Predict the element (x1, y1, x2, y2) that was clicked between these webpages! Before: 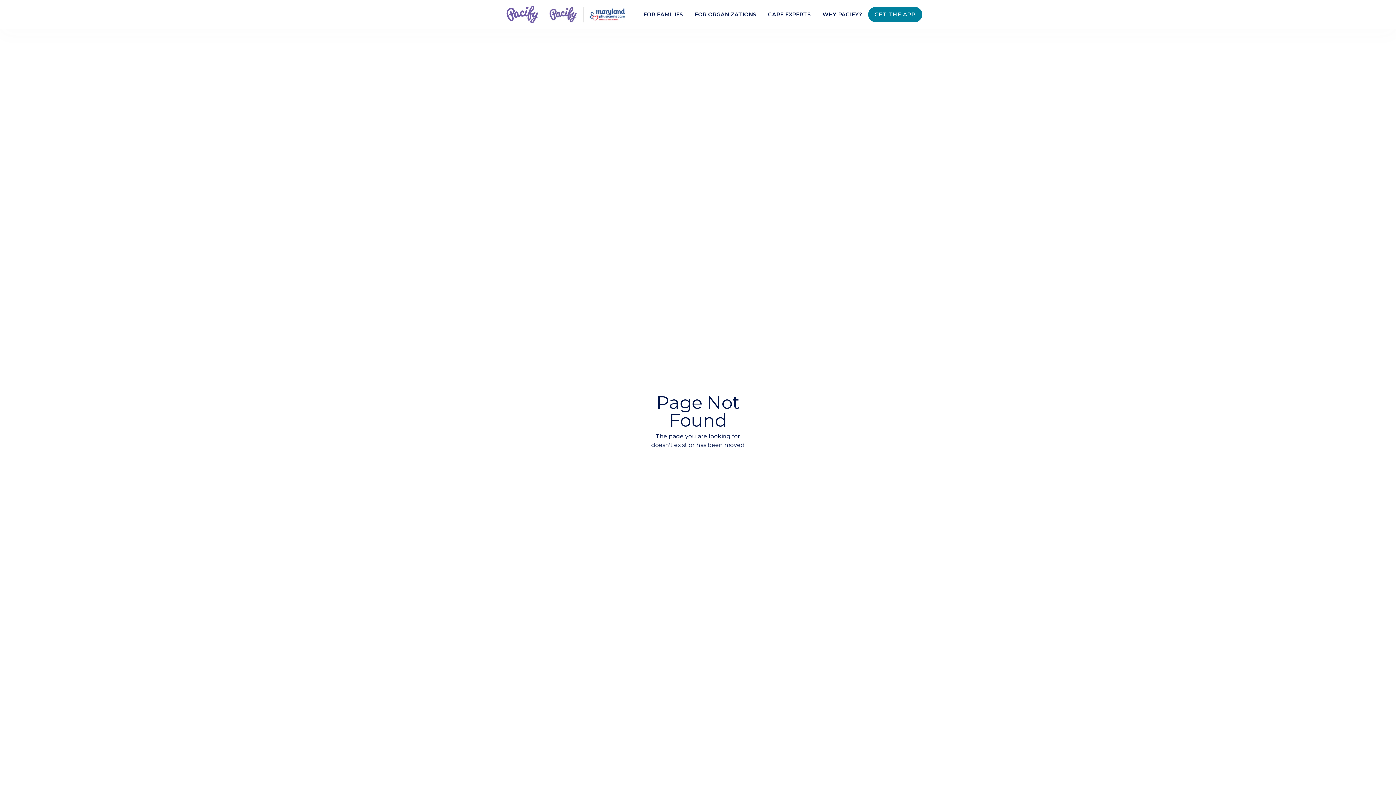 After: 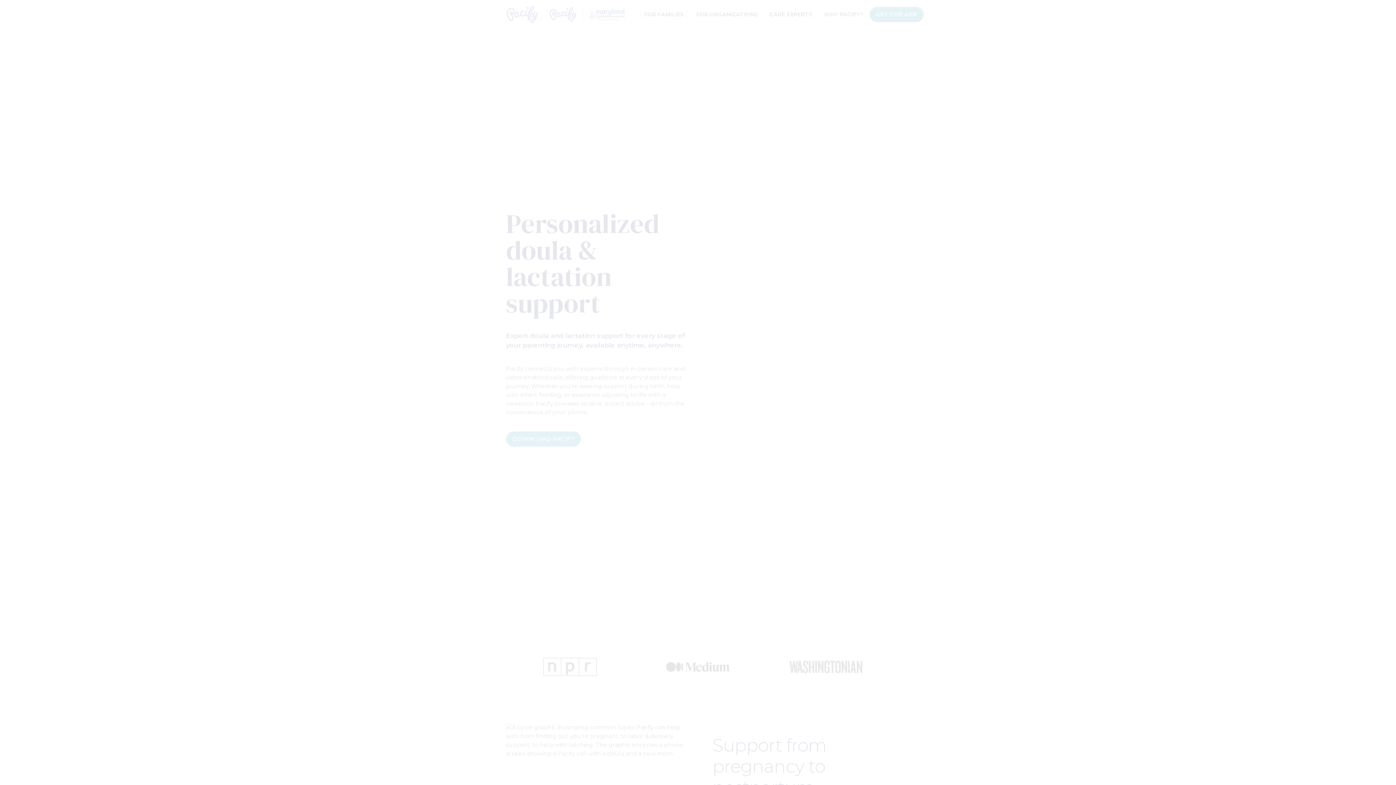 Action: label: FOR FAMILIES bbox: (637, 10, 689, 18)